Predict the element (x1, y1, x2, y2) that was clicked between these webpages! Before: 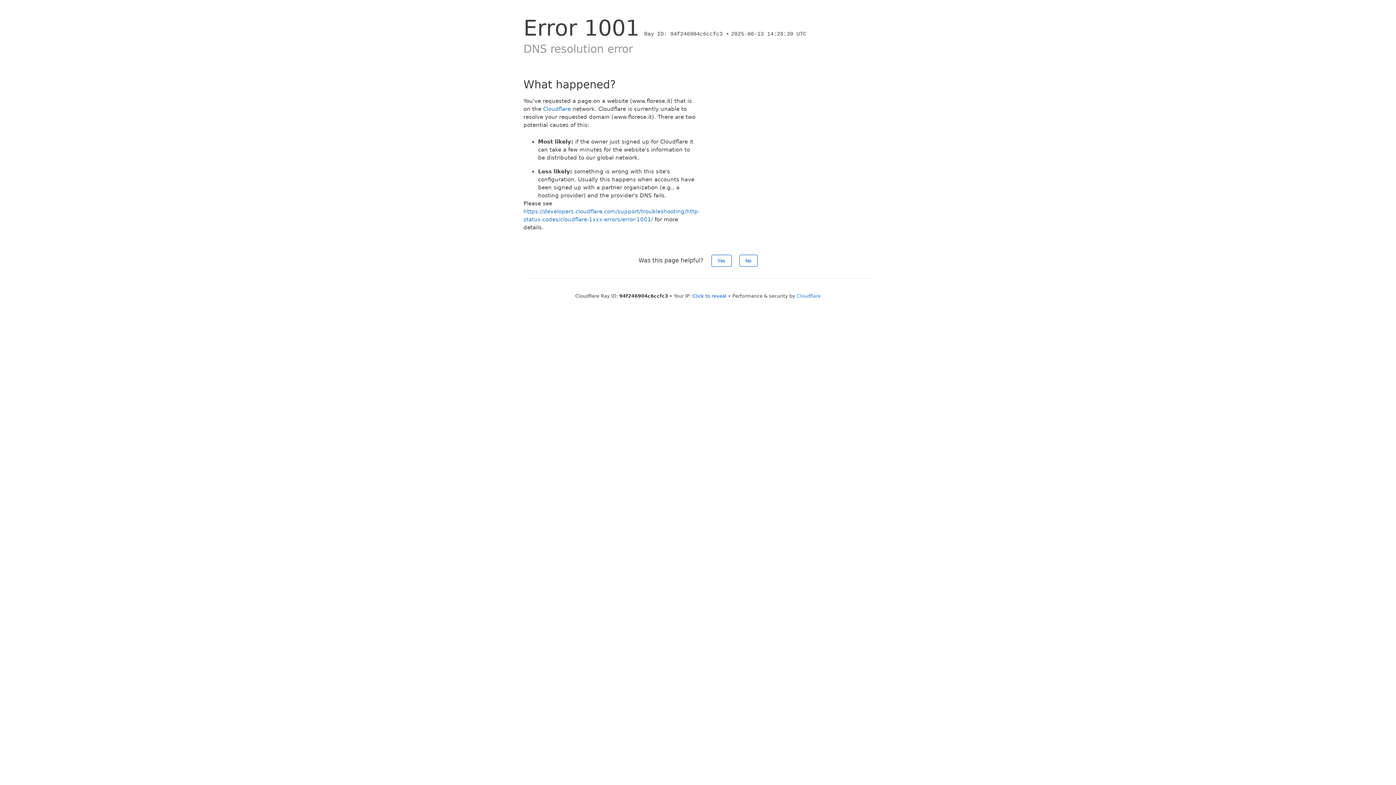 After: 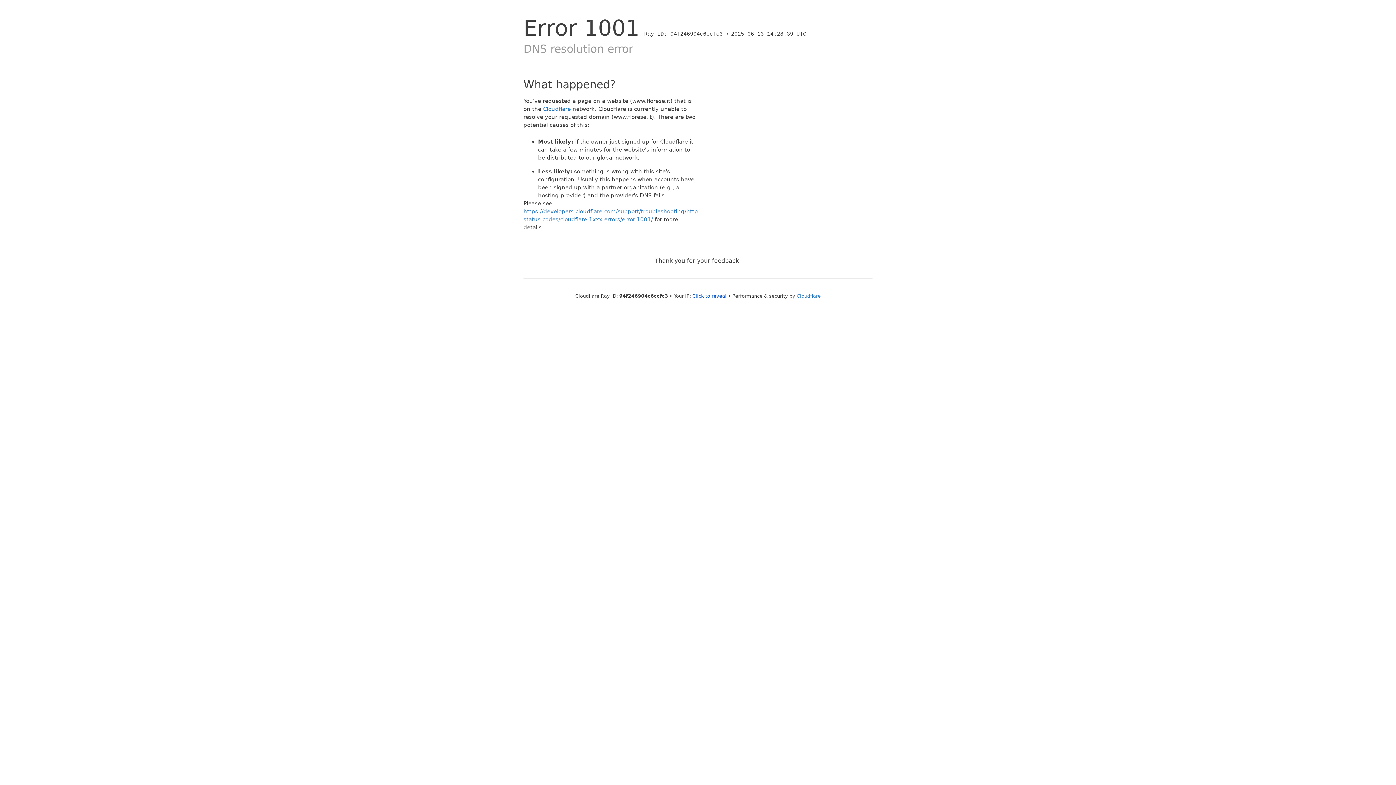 Action: bbox: (739, 254, 757, 266) label: No